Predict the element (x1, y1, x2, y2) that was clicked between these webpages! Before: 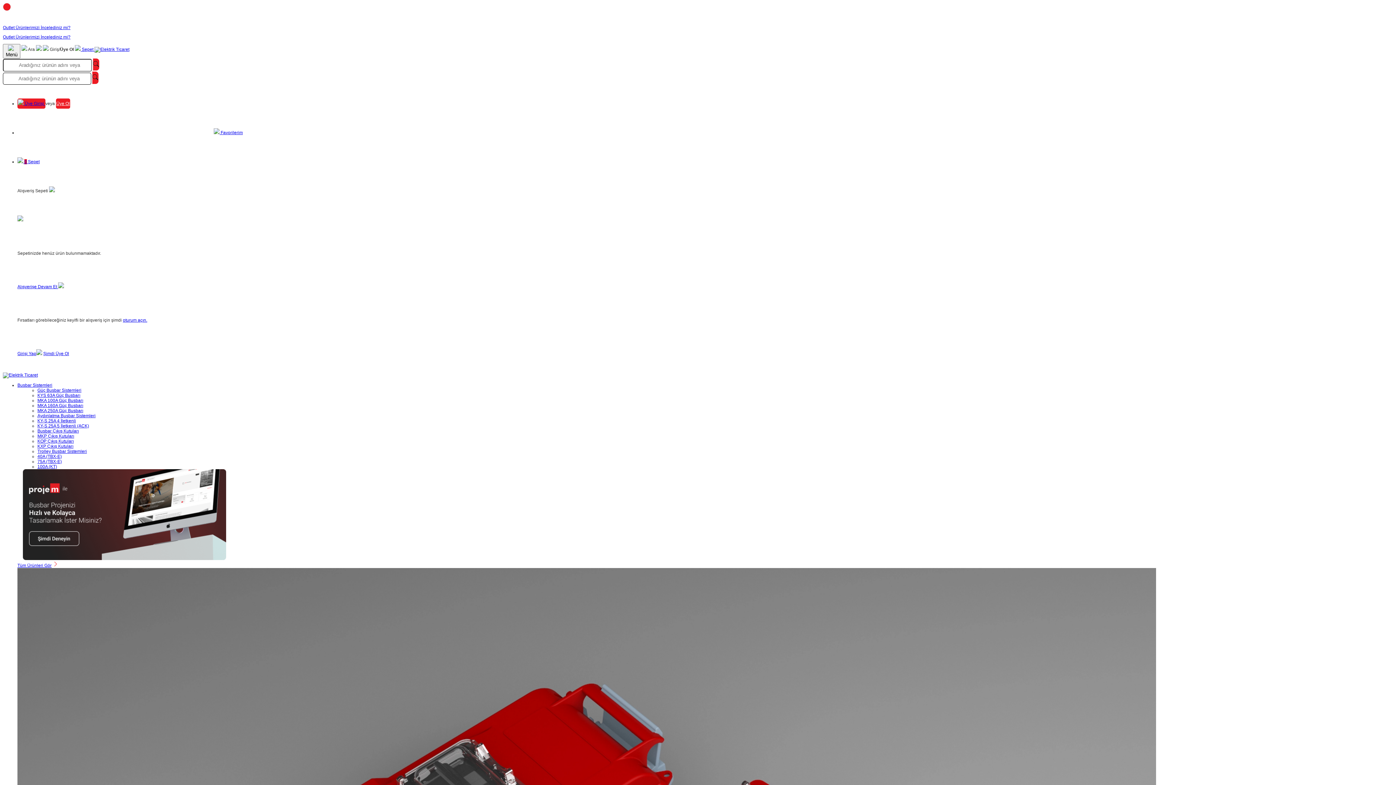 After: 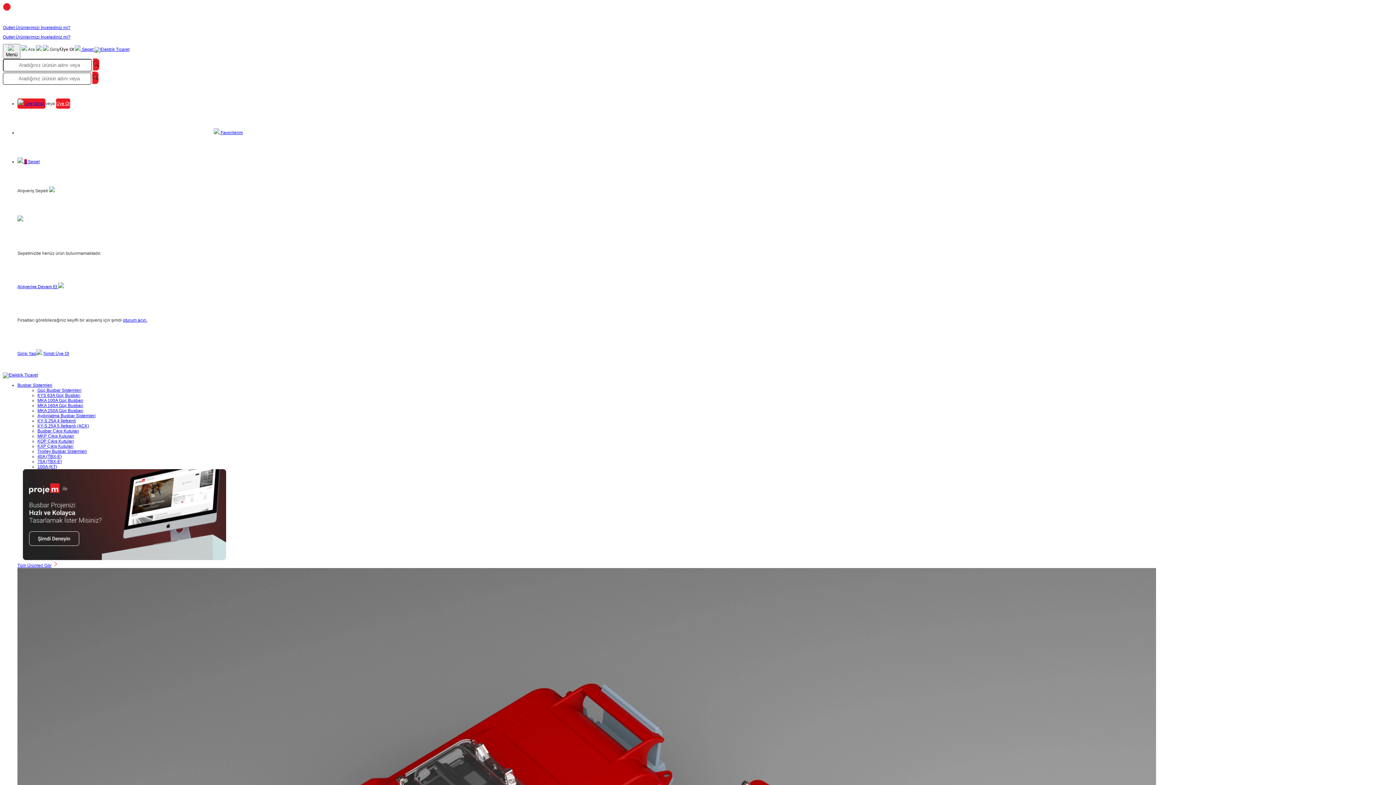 Action: bbox: (37, 464, 57, 469) label: 100A (KT)